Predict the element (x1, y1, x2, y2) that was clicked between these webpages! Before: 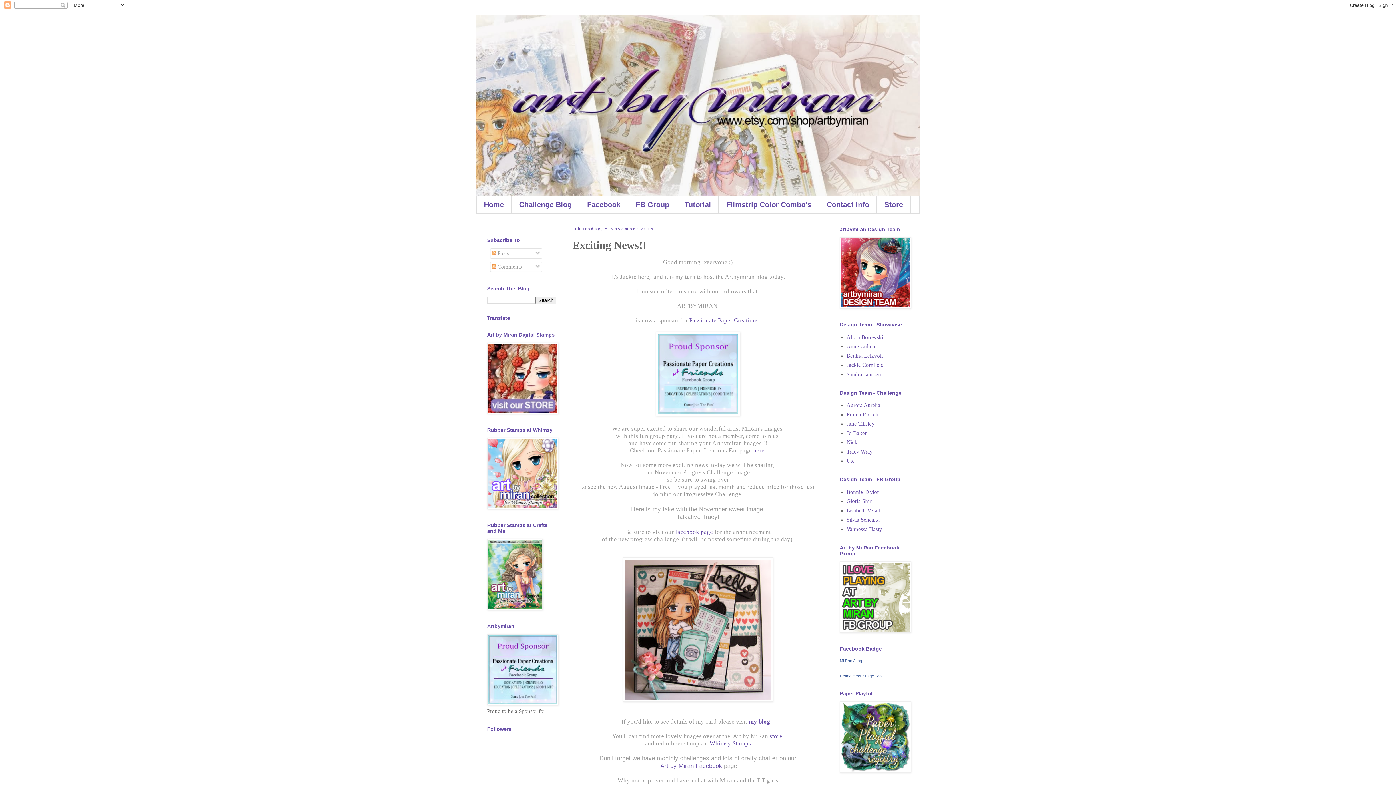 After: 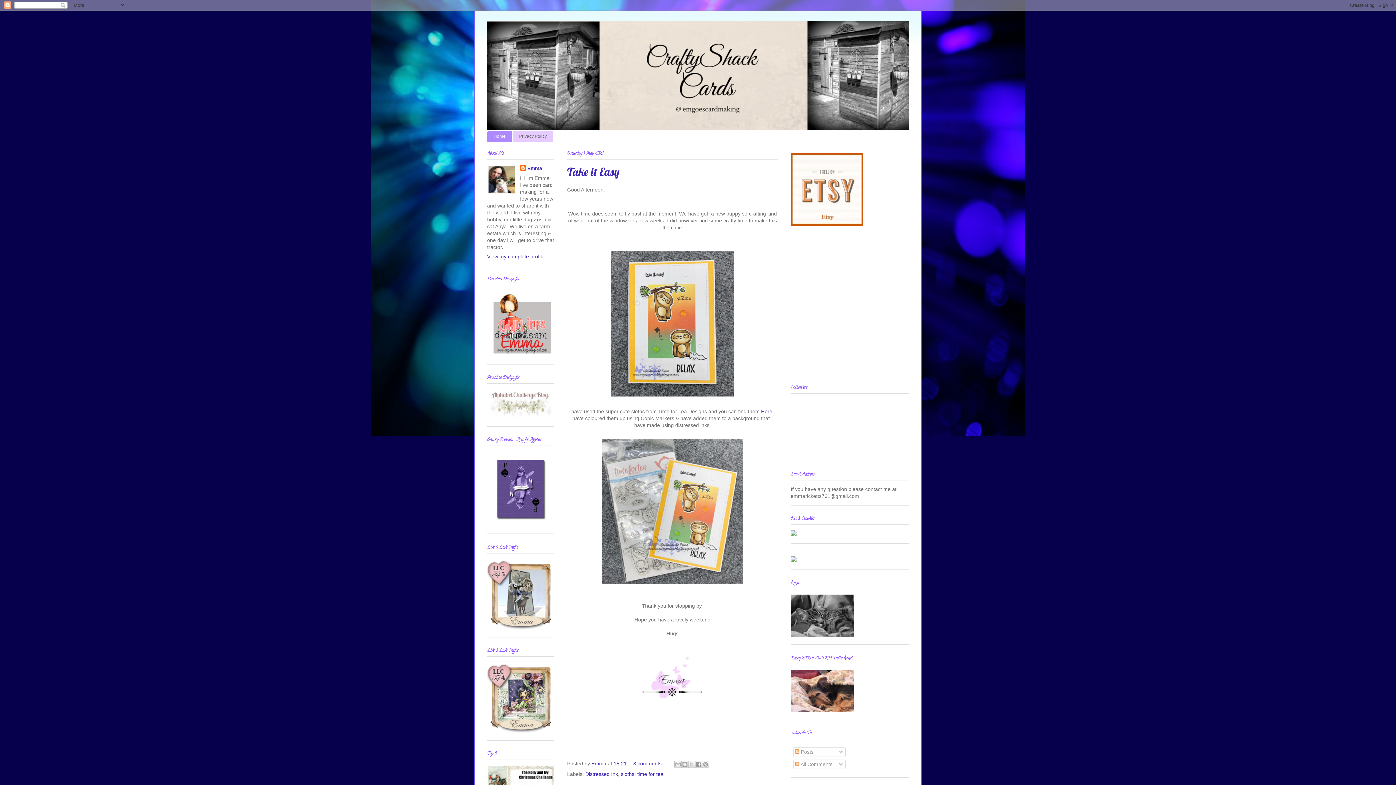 Action: bbox: (846, 411, 881, 417) label: Emma Ricketts